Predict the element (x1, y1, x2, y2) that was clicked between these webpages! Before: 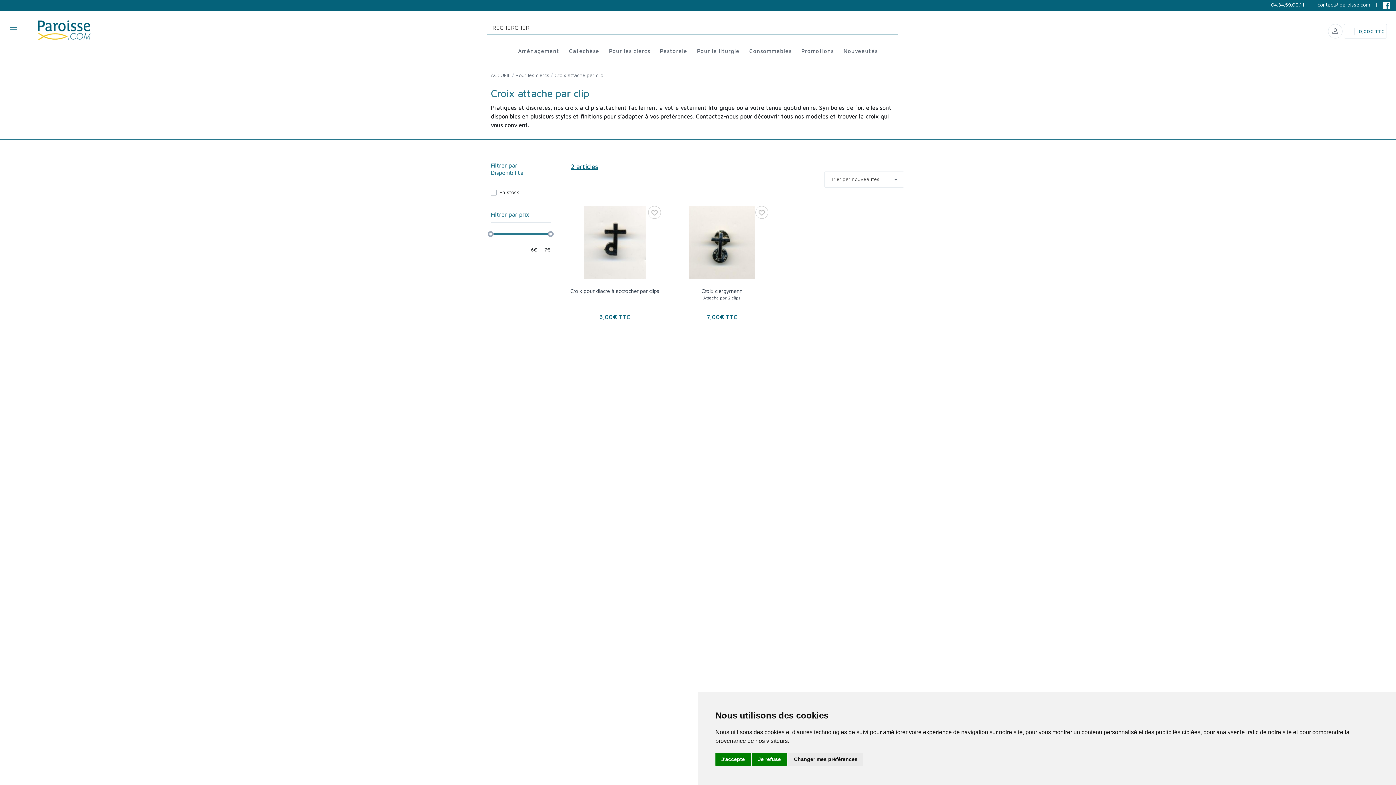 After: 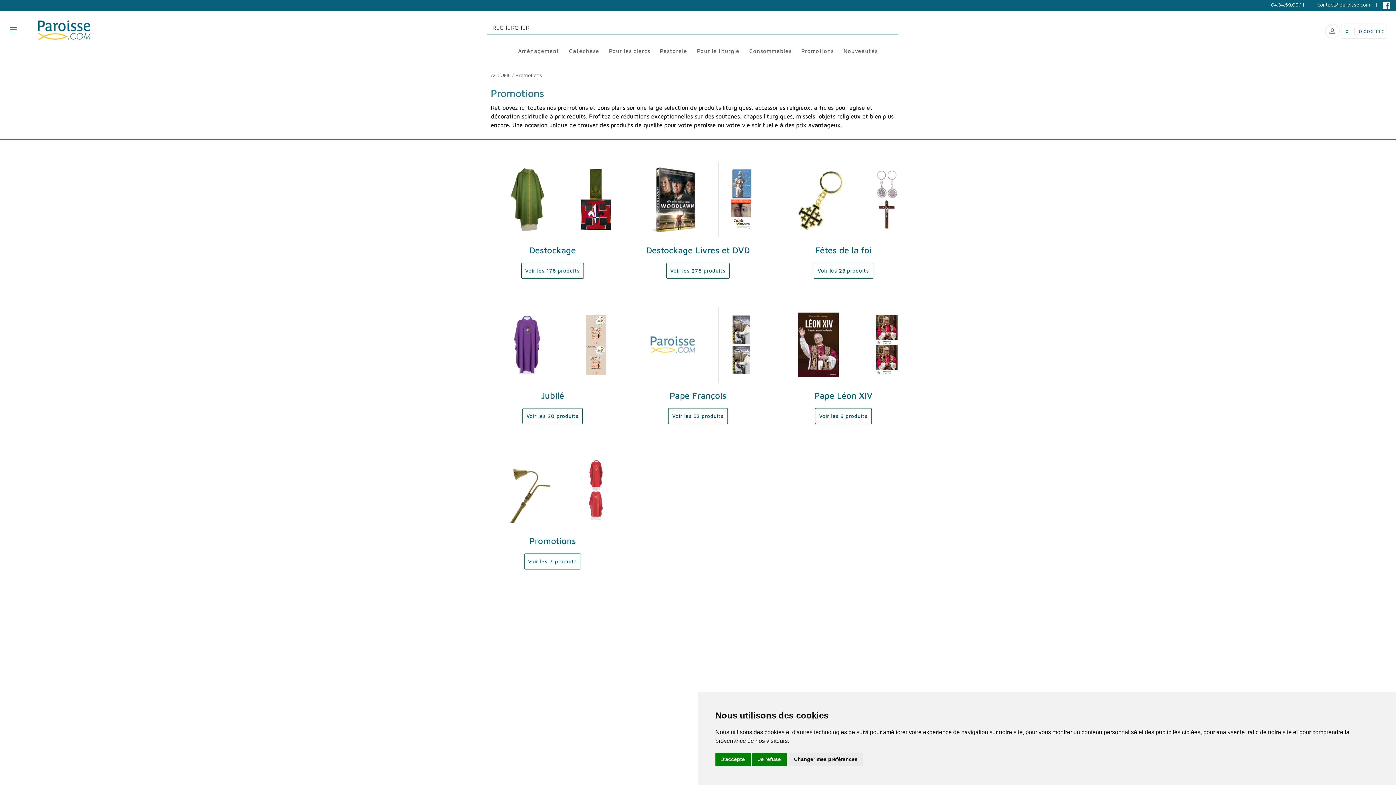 Action: label: Promotions bbox: (796, 40, 838, 61)